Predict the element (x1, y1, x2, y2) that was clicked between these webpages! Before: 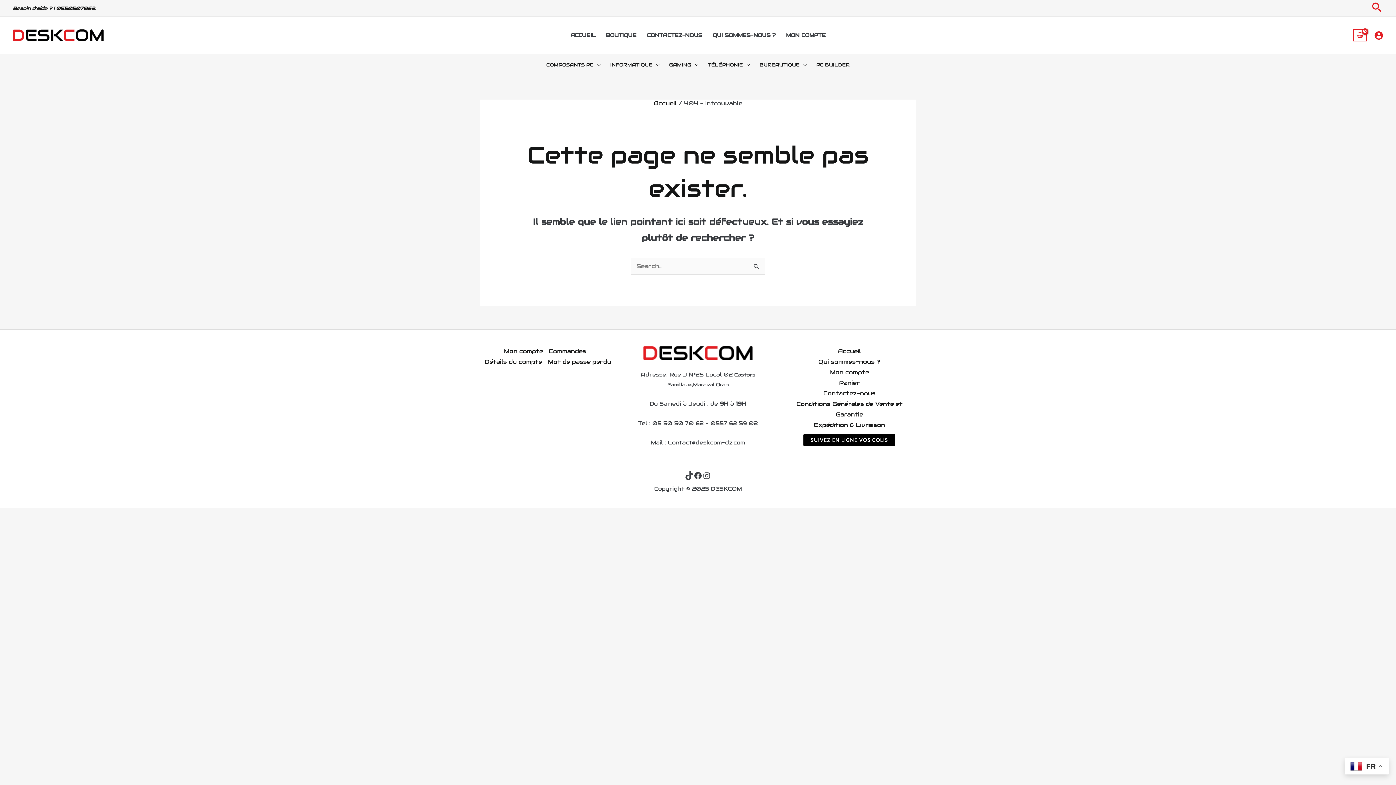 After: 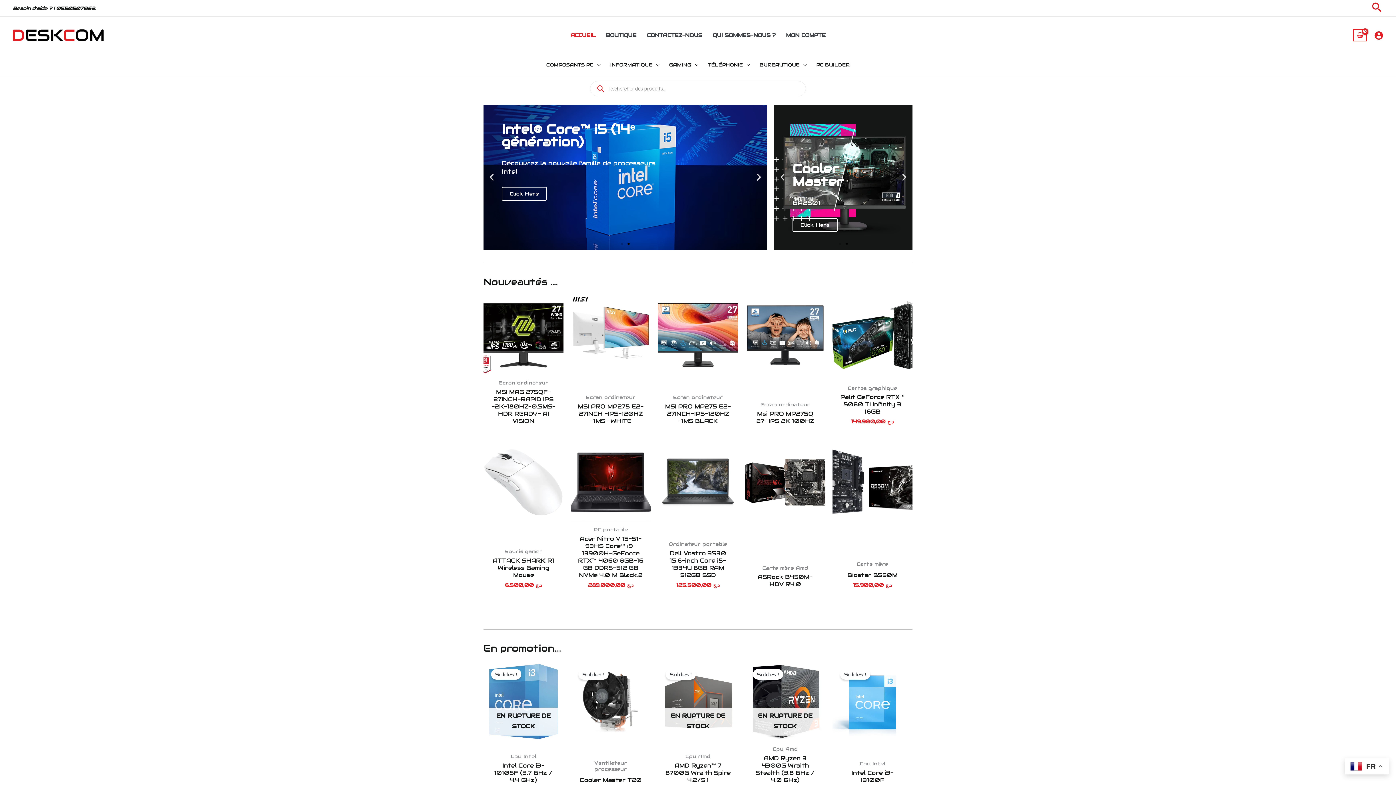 Action: bbox: (12, 30, 103, 38)